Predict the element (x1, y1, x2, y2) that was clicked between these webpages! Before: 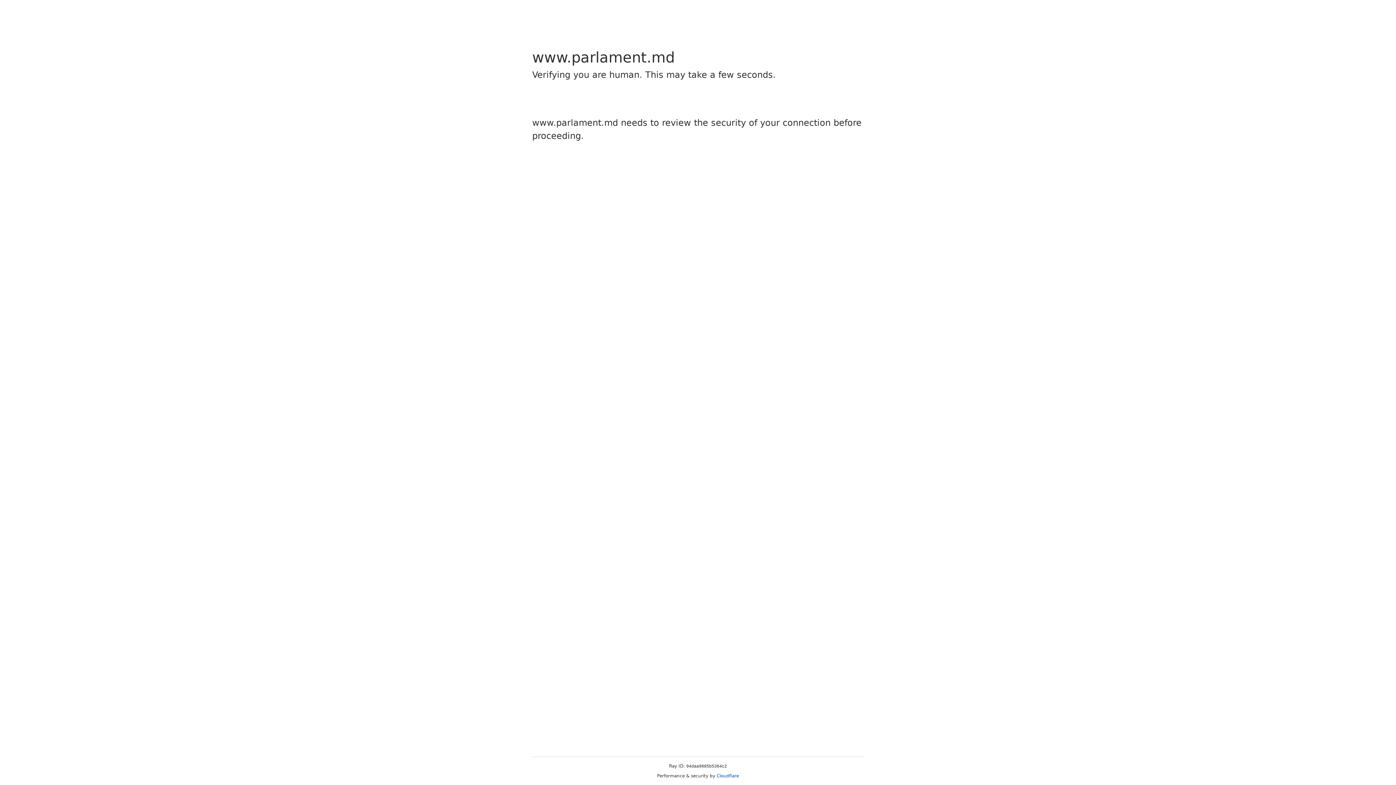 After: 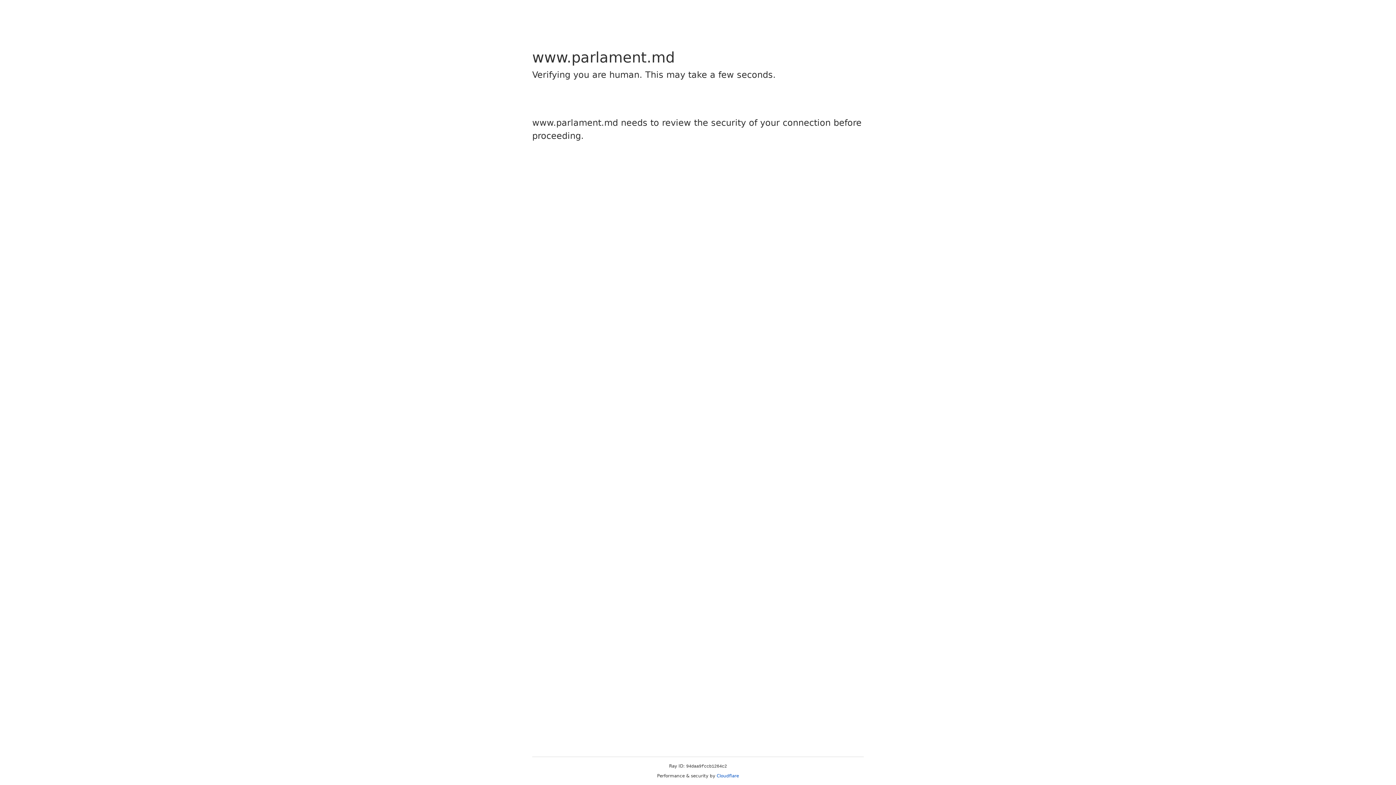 Action: label: Cloudflare bbox: (716, 773, 739, 778)